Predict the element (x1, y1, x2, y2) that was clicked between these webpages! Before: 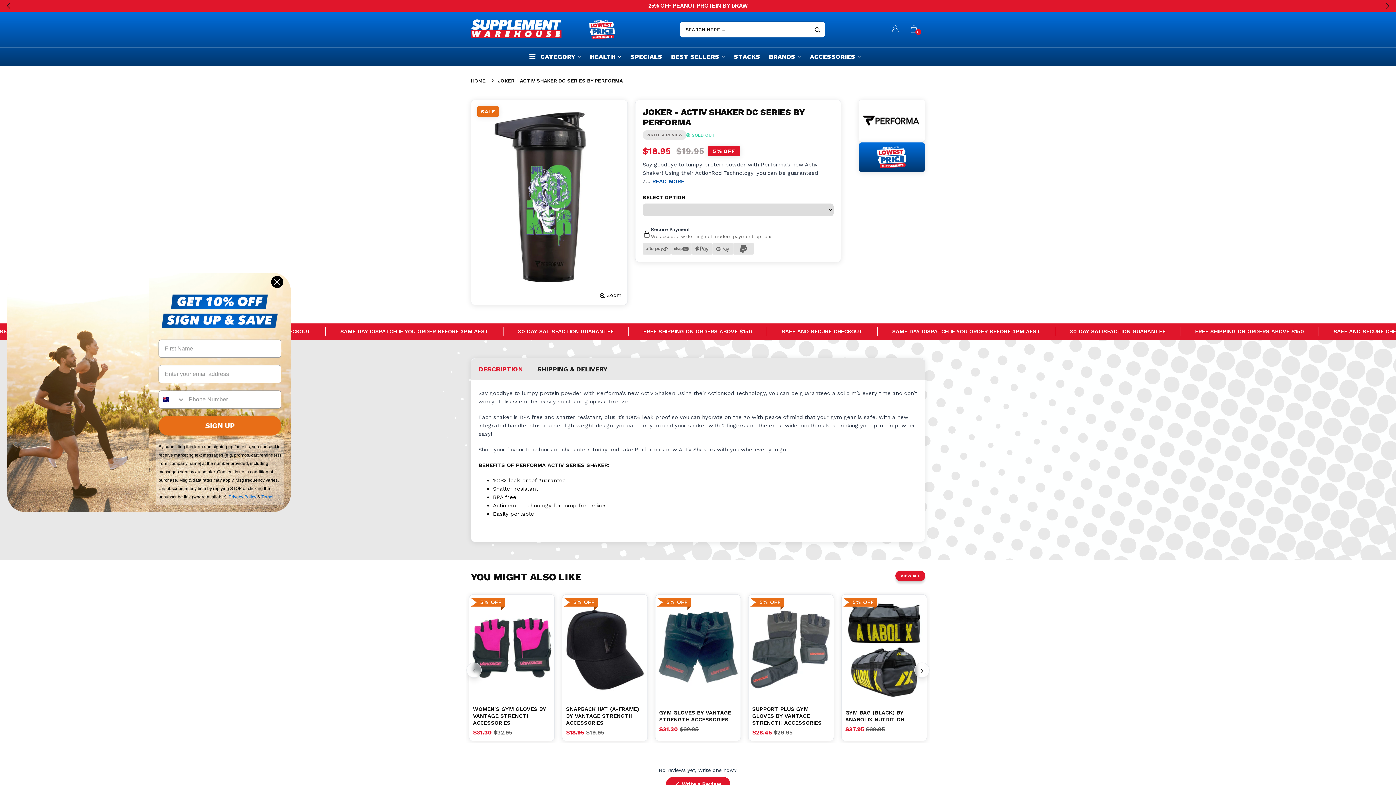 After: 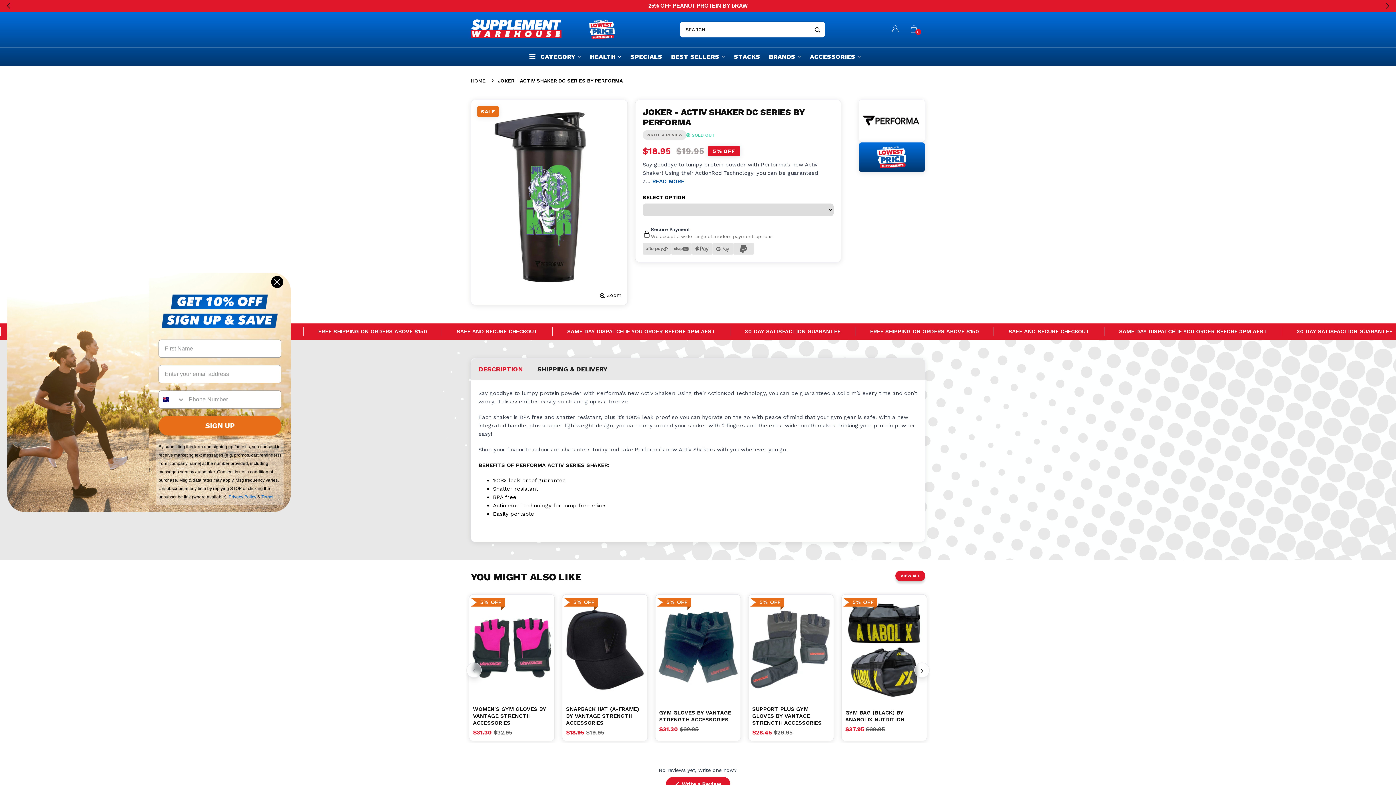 Action: label: DESCRIPTION bbox: (478, 362, 522, 376)